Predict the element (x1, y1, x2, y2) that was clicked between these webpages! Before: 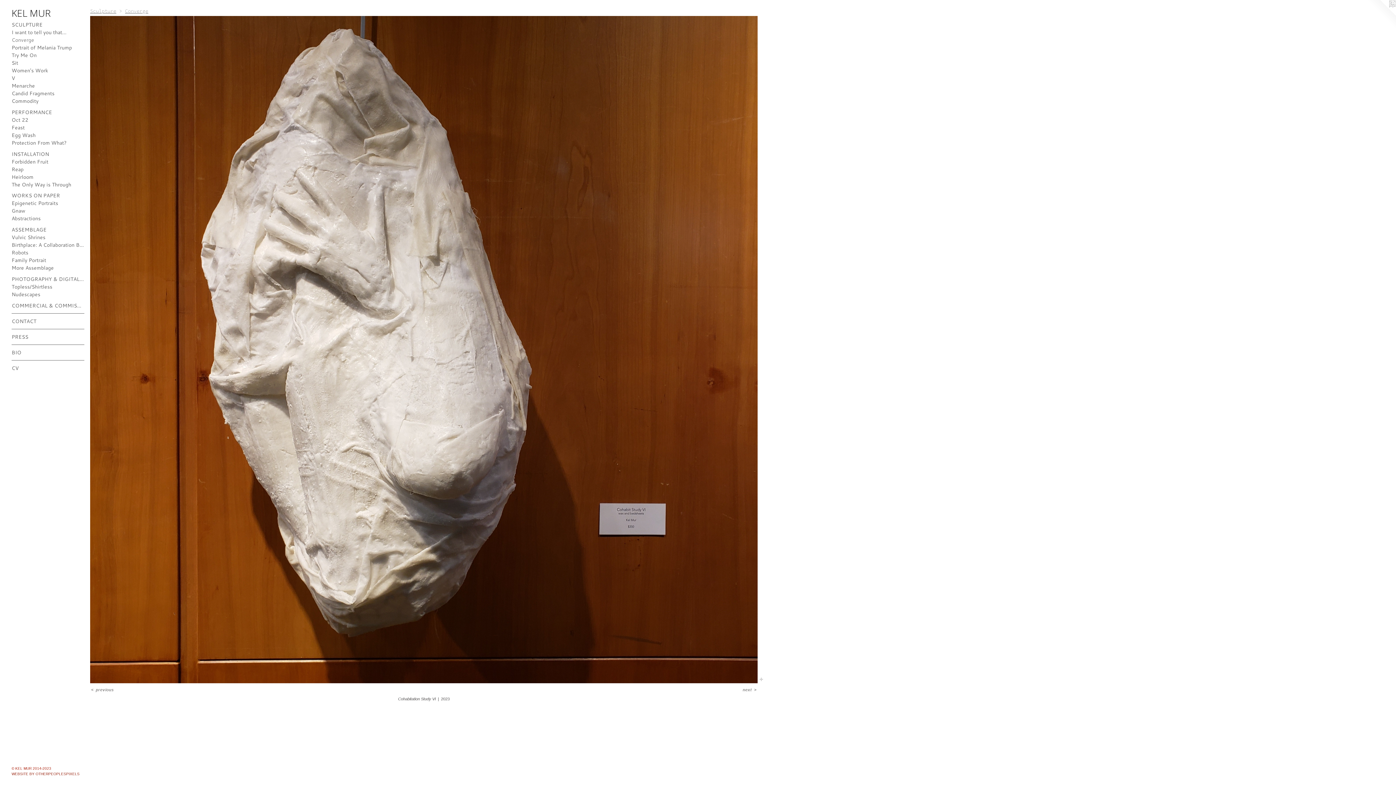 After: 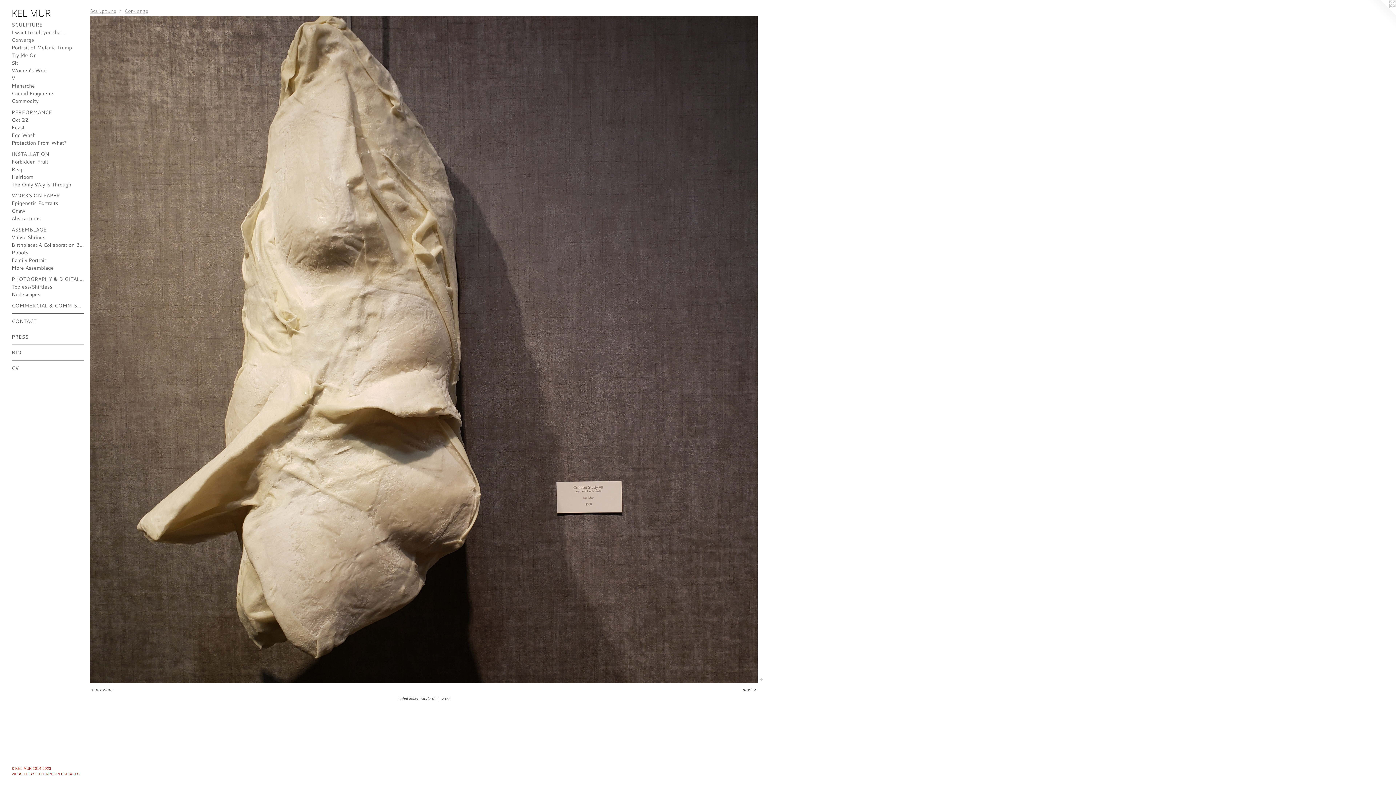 Action: label: next > bbox: (742, 687, 757, 692)